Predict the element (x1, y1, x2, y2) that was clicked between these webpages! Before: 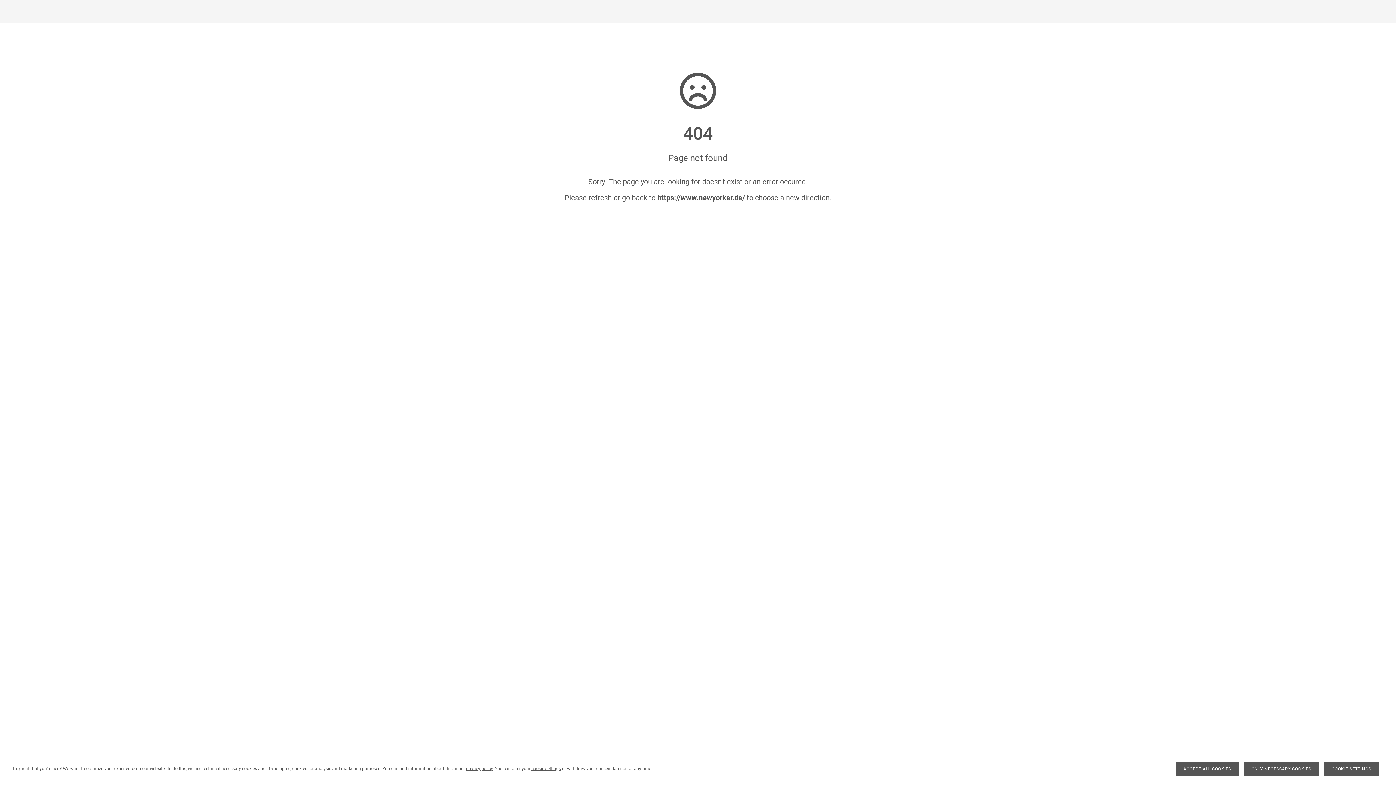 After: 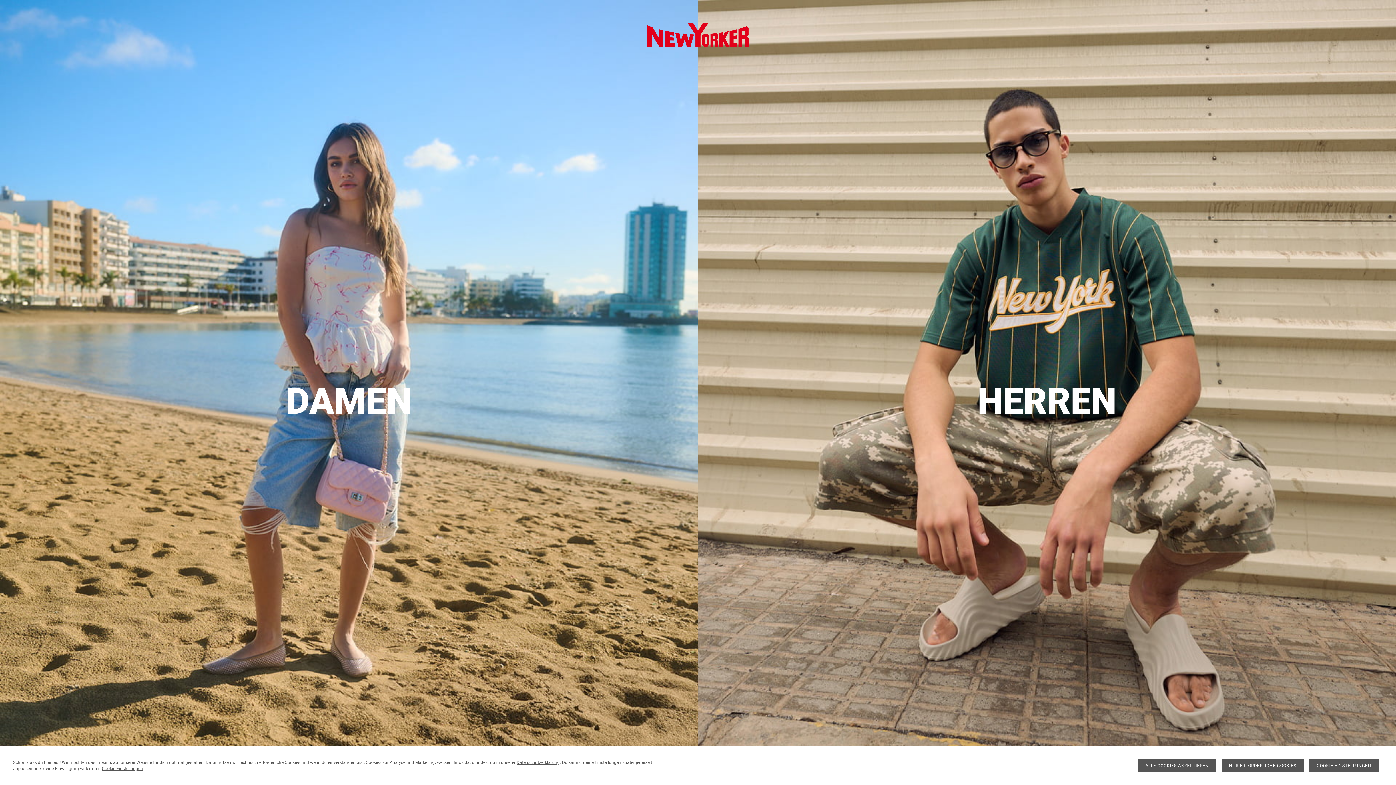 Action: bbox: (657, 193, 745, 202) label: https://www.newyorker.de/